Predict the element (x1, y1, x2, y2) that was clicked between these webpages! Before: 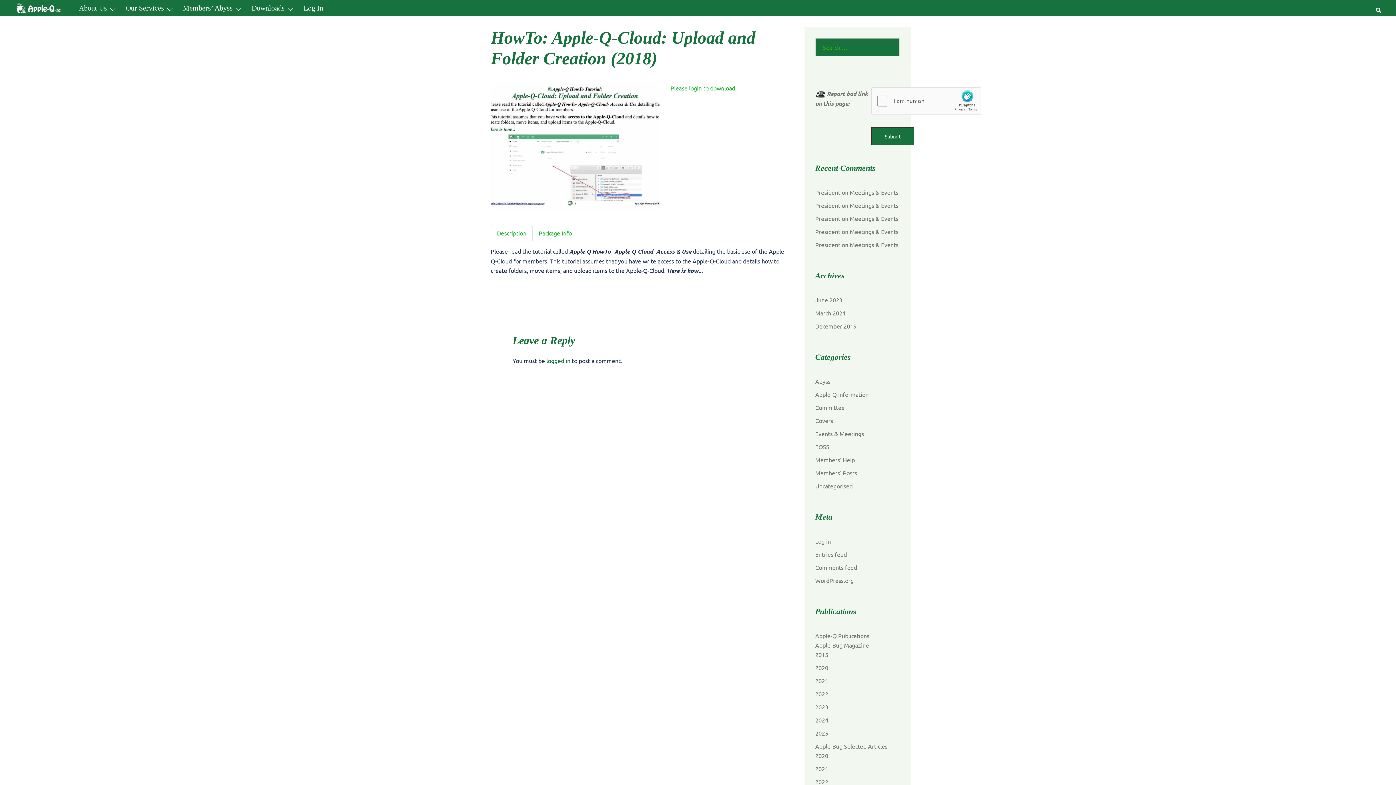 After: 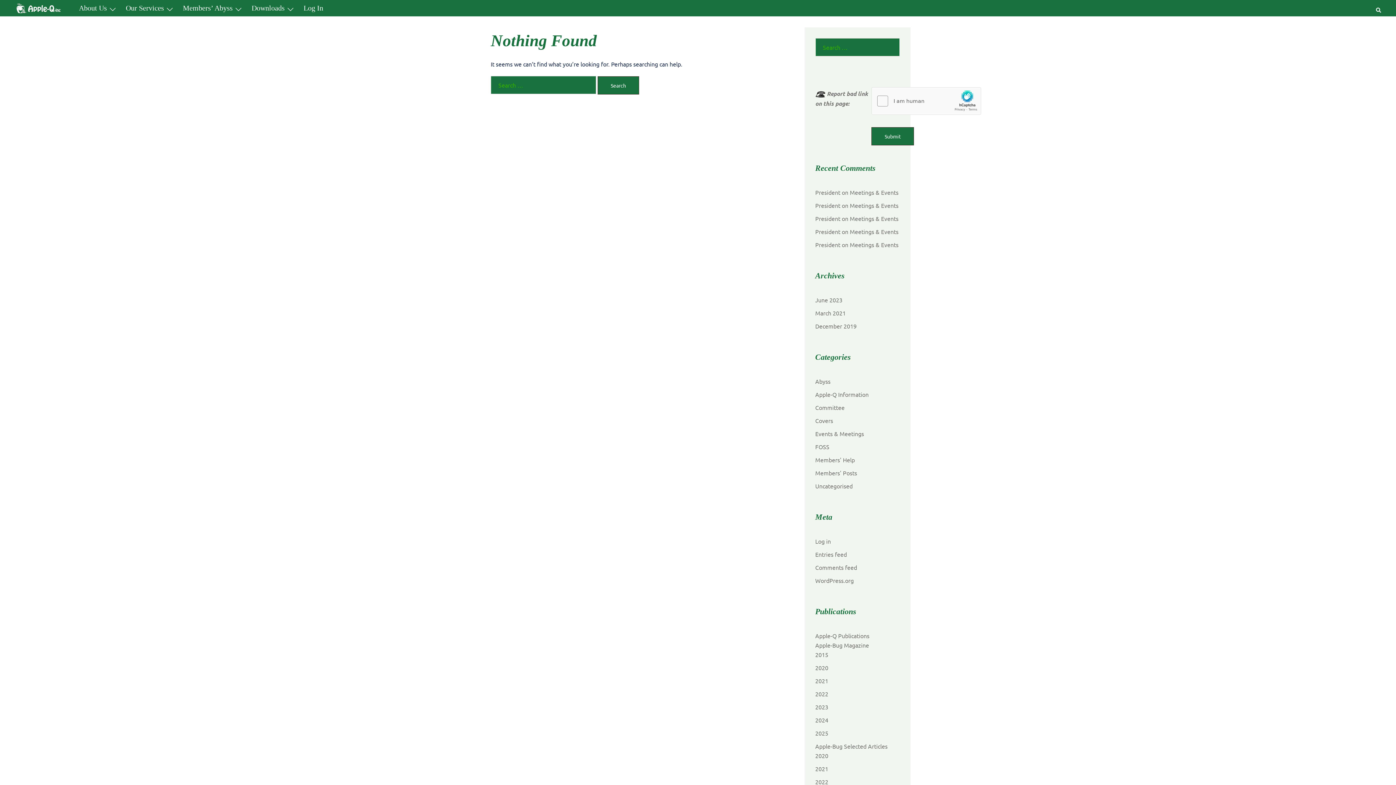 Action: bbox: (815, 377, 830, 385) label: Abyss